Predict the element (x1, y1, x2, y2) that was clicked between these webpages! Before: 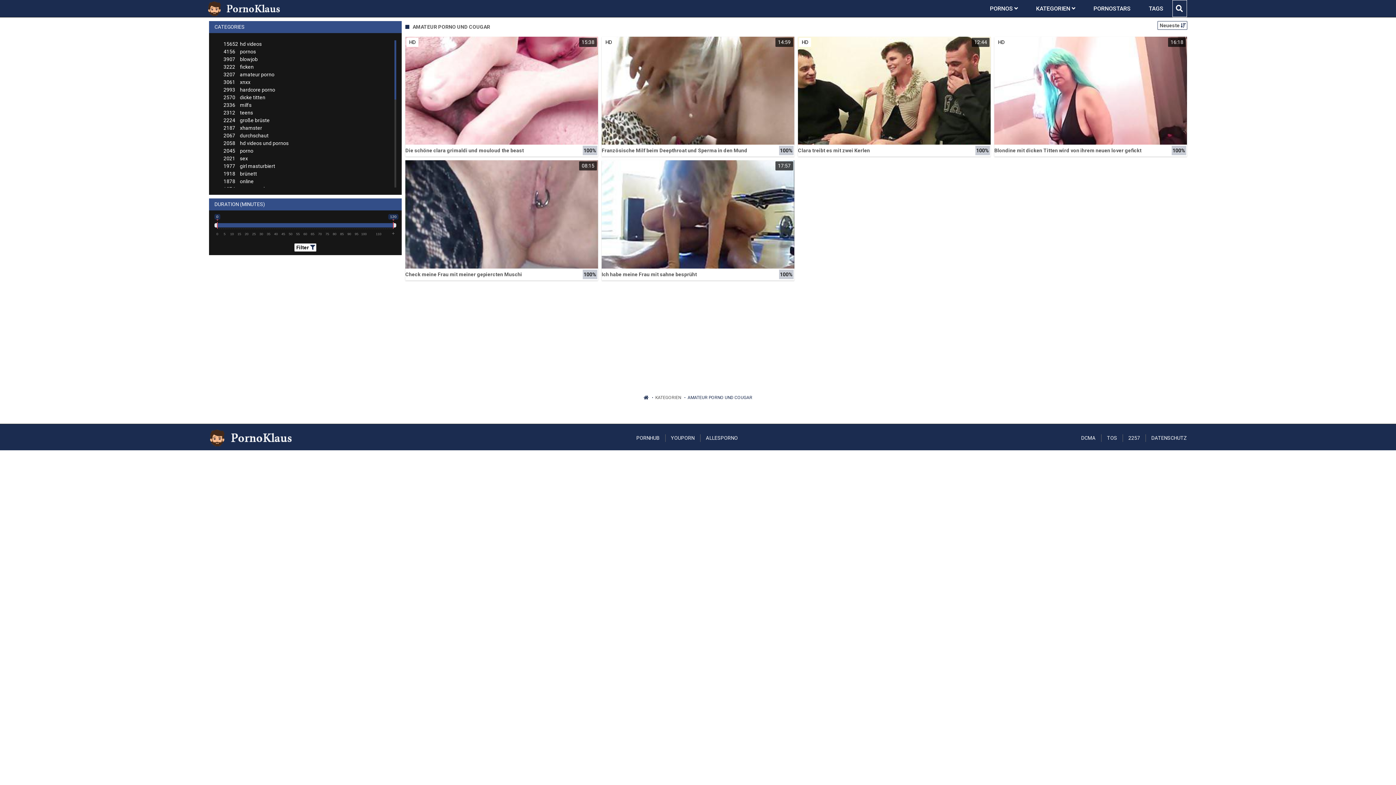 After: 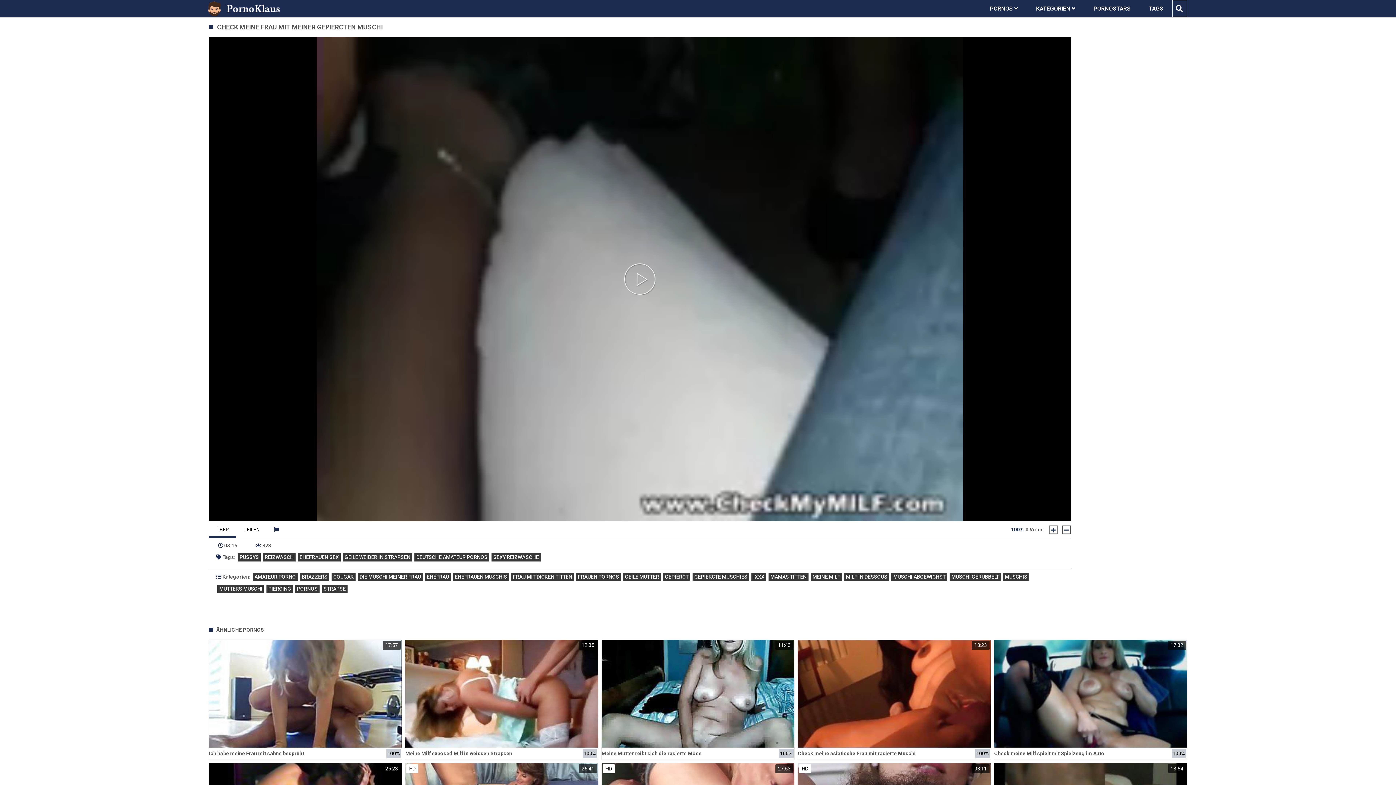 Action: bbox: (405, 160, 598, 280) label: 08:15
Check meine Frau mit meiner gepiercten Muschi
100%